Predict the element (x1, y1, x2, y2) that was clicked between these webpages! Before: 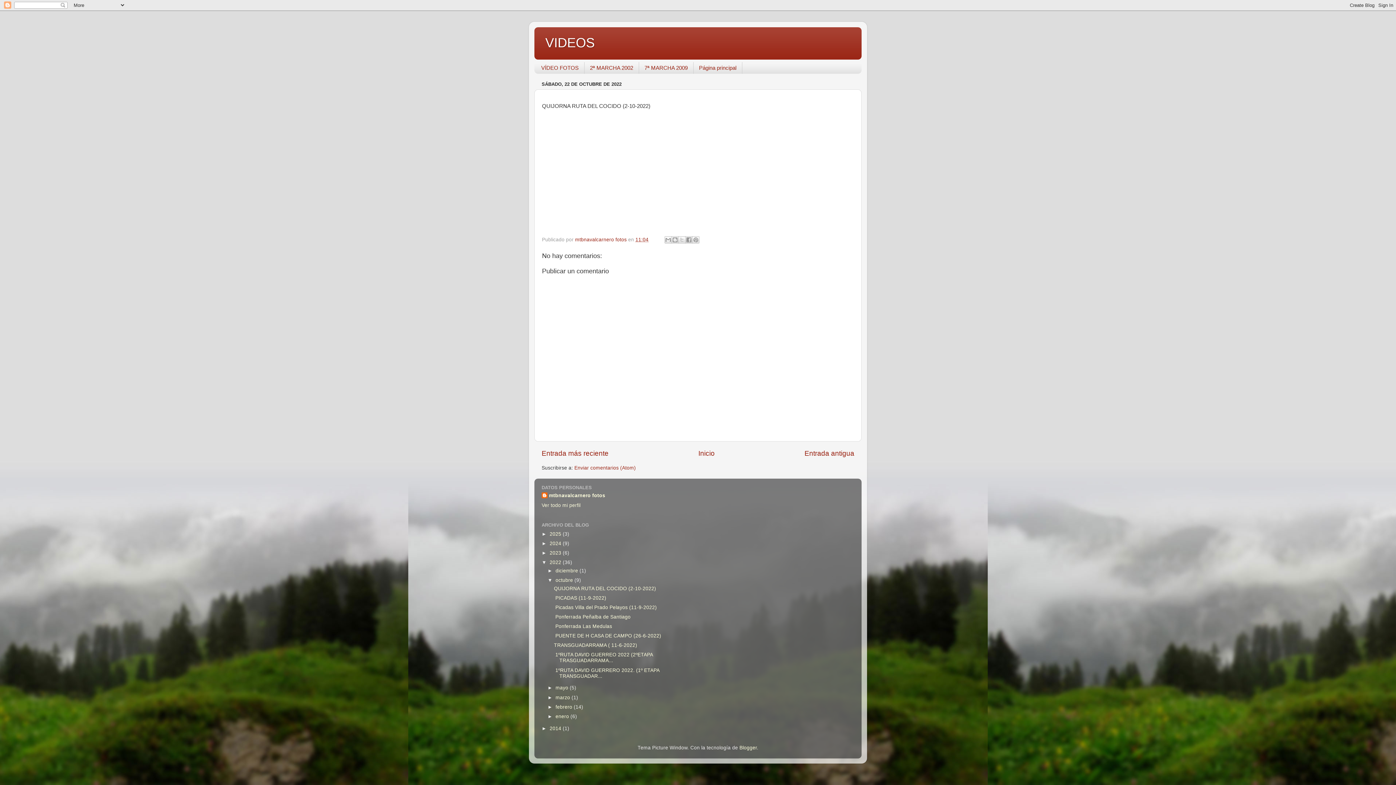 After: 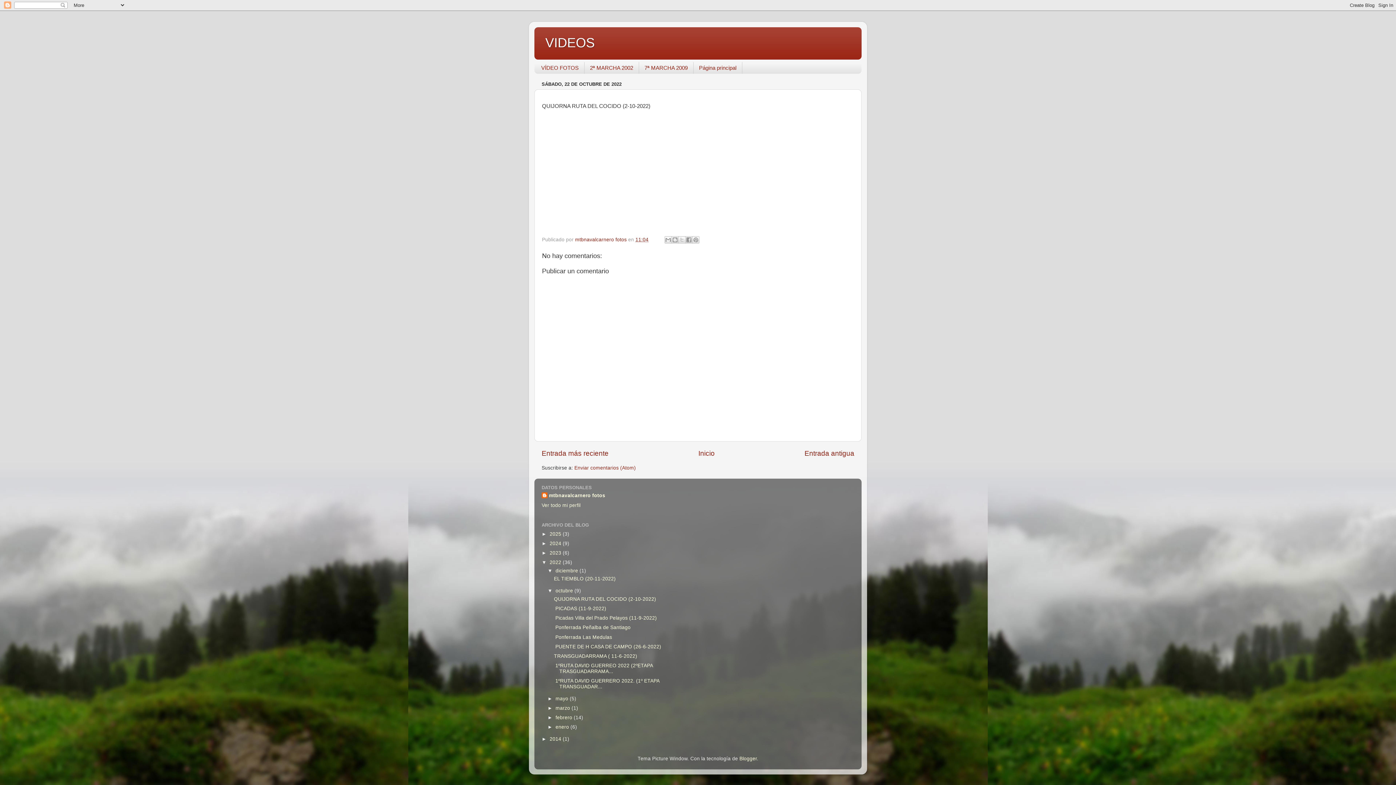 Action: bbox: (547, 568, 555, 573) label: ►  